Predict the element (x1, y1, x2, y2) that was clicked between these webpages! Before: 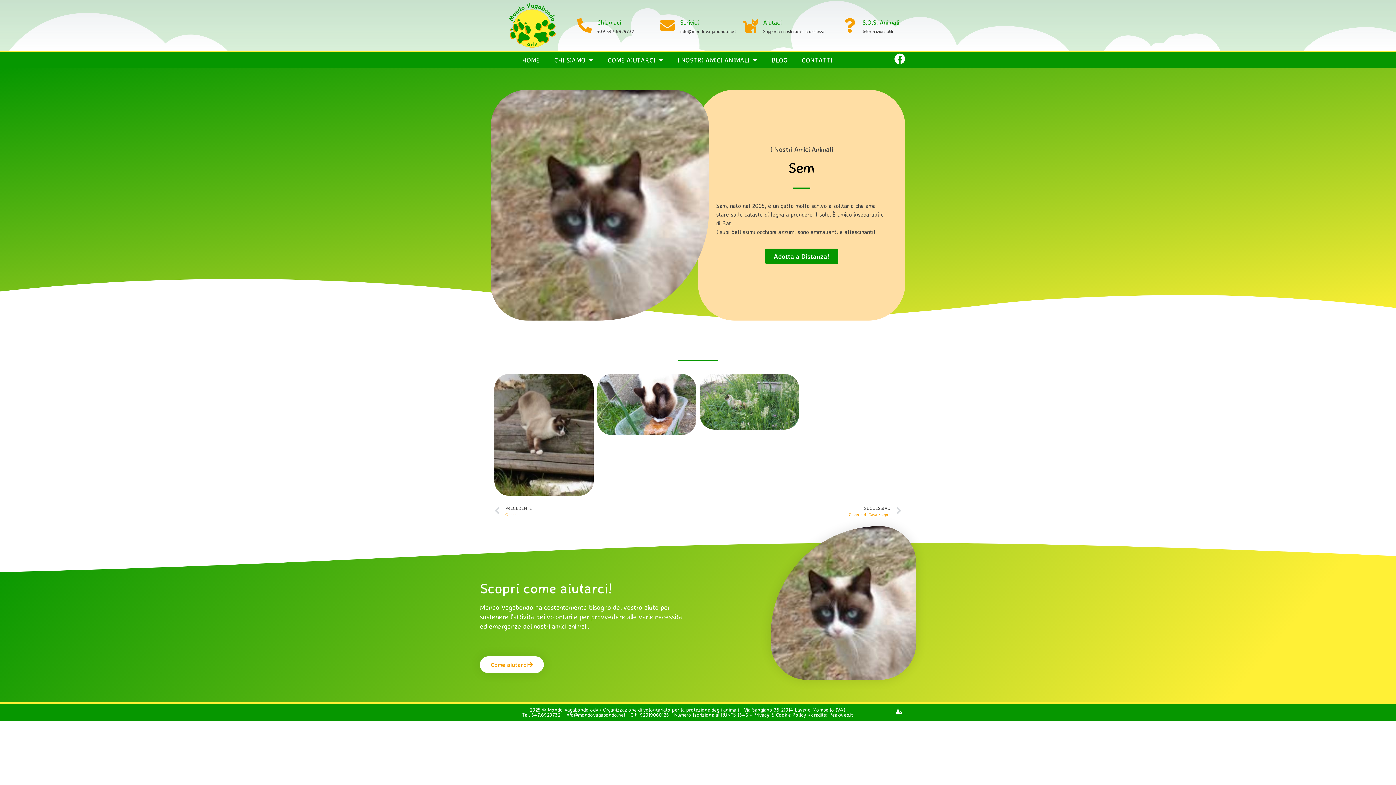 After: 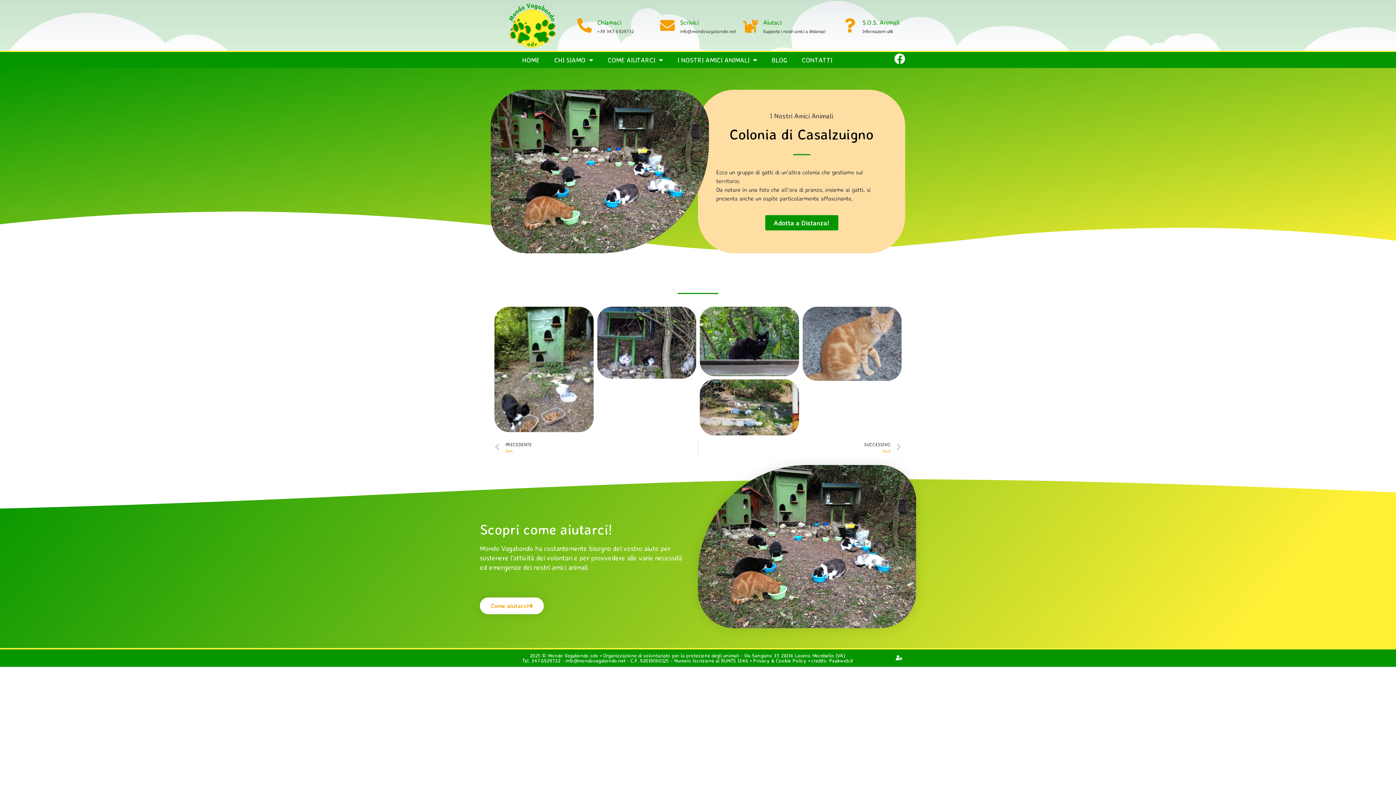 Action: bbox: (698, 503, 901, 519) label: SUCCESSIVO
Colonia di Casalzuigno
Successivo